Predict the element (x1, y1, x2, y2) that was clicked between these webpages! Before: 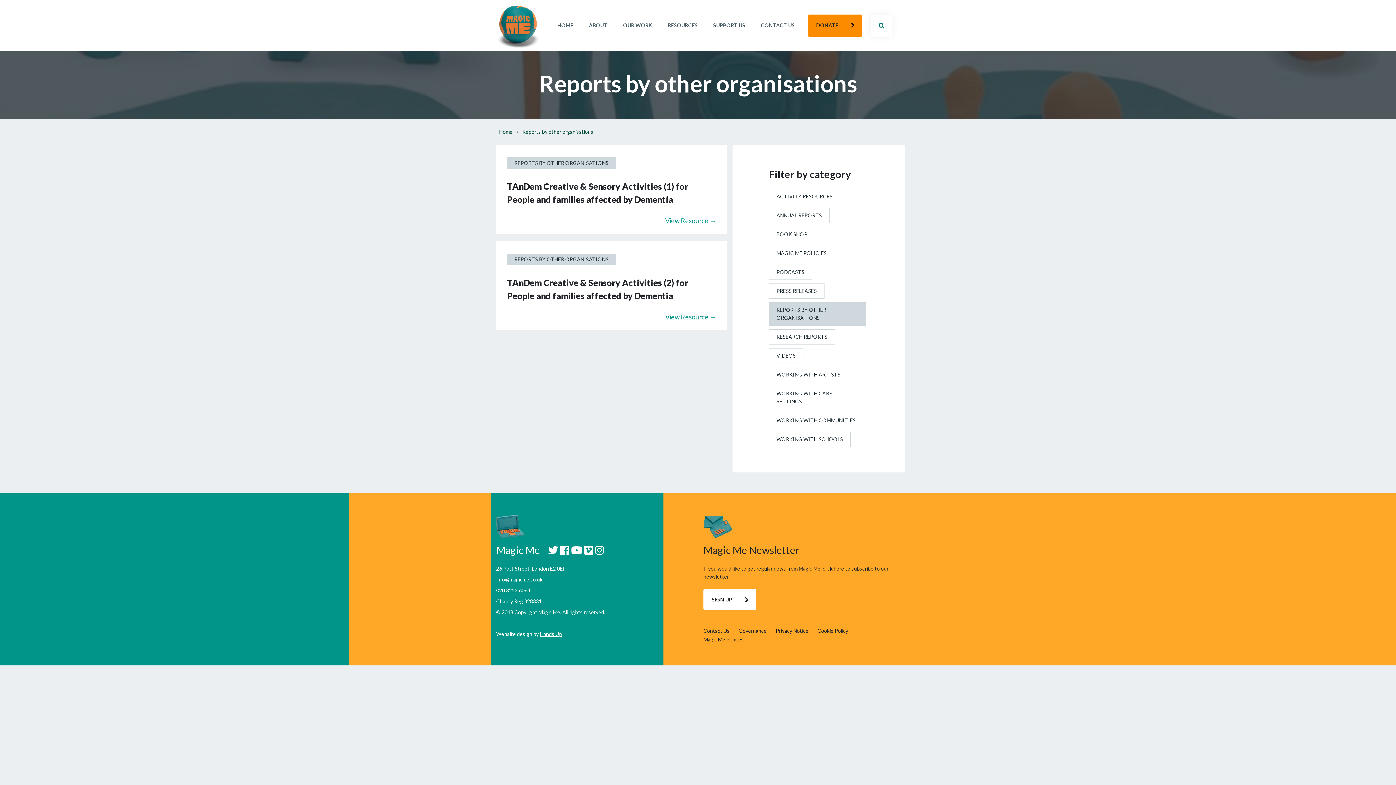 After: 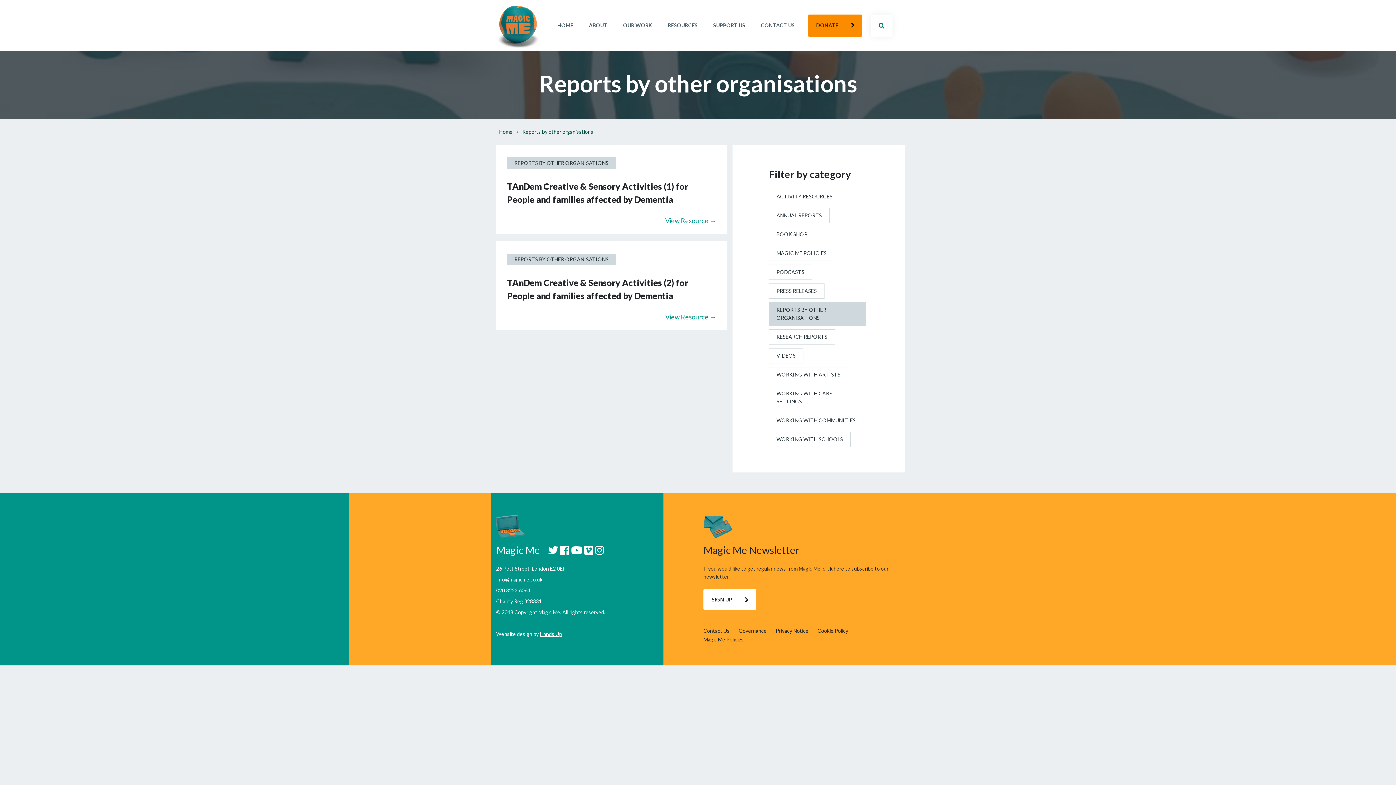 Action: label: REPORTS BY OTHER ORGANISATIONS bbox: (507, 253, 616, 265)